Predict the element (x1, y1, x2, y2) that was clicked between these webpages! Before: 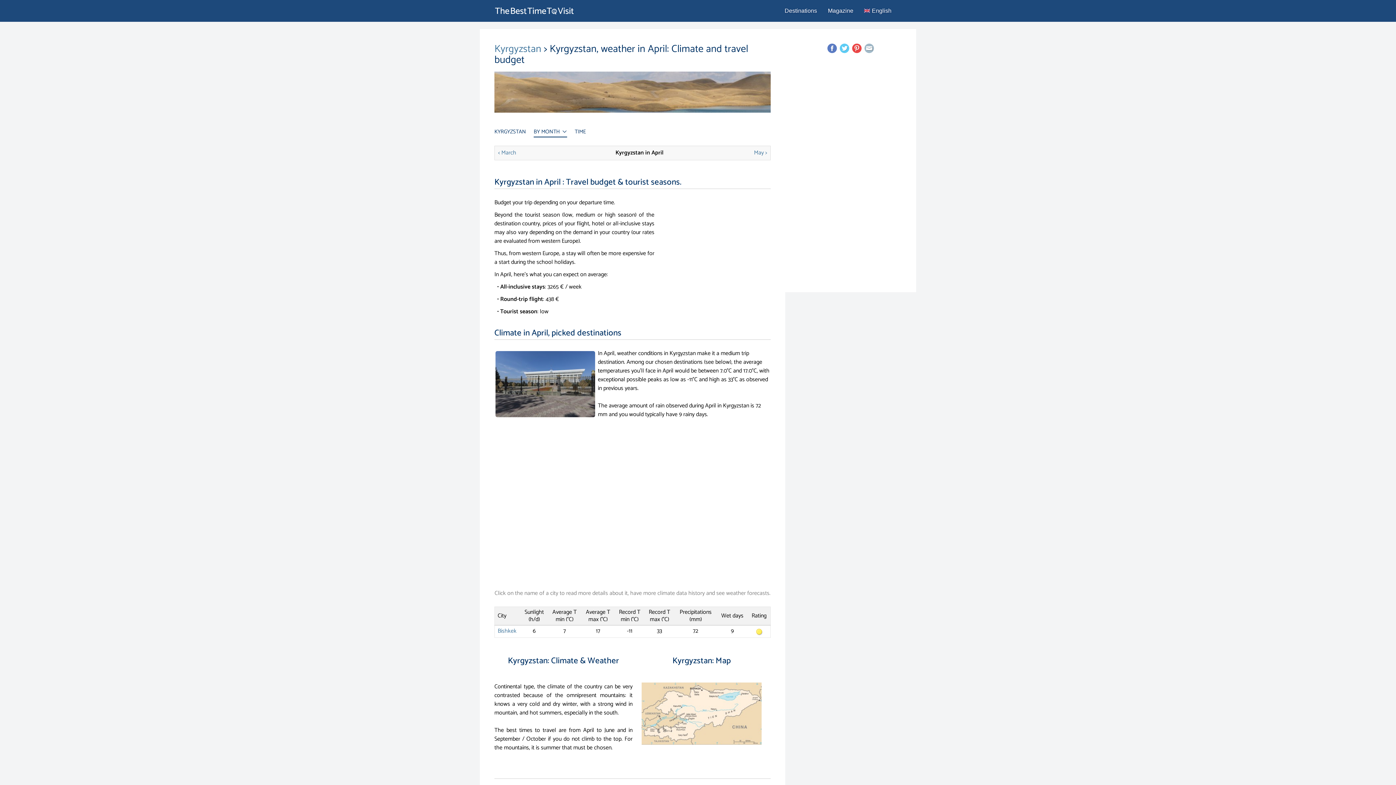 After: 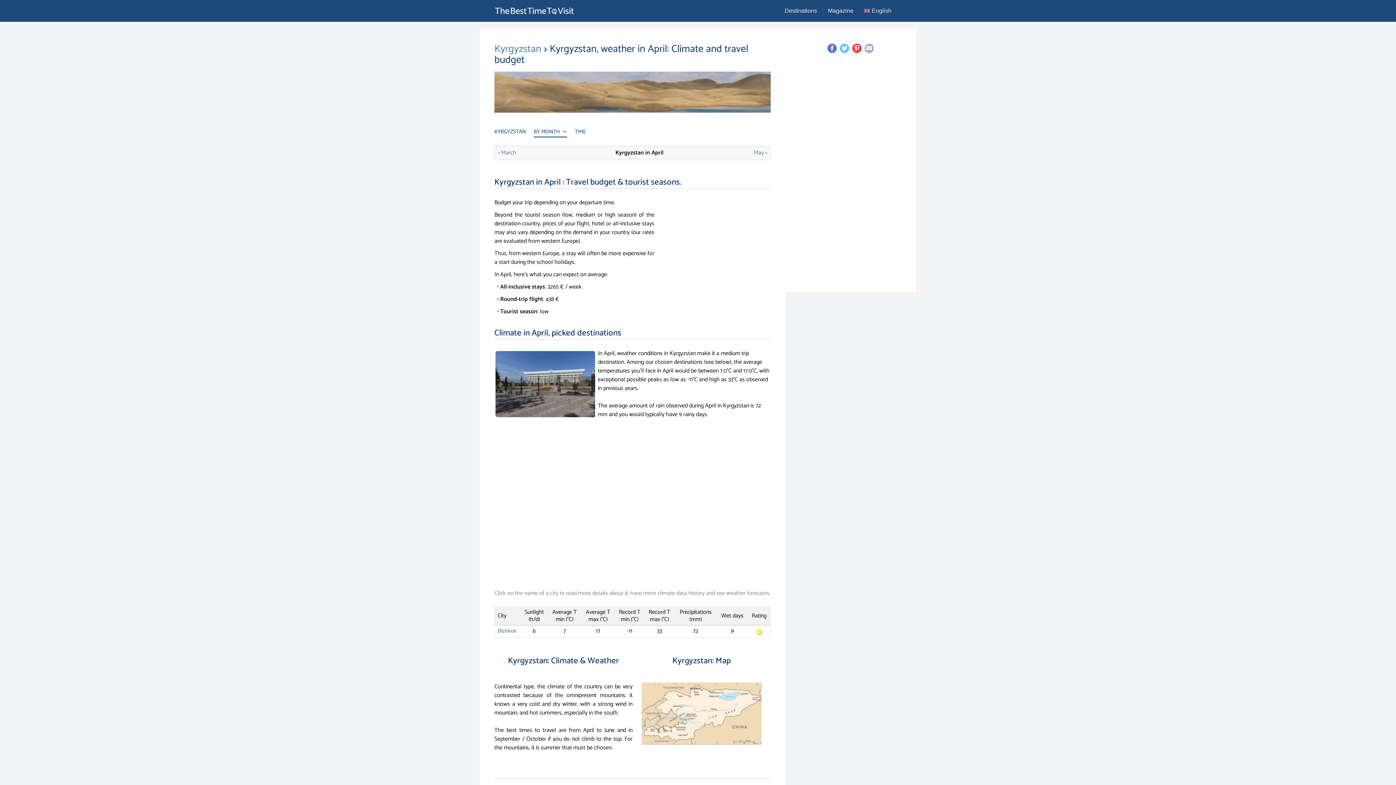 Action: bbox: (864, 43, 874, 53)